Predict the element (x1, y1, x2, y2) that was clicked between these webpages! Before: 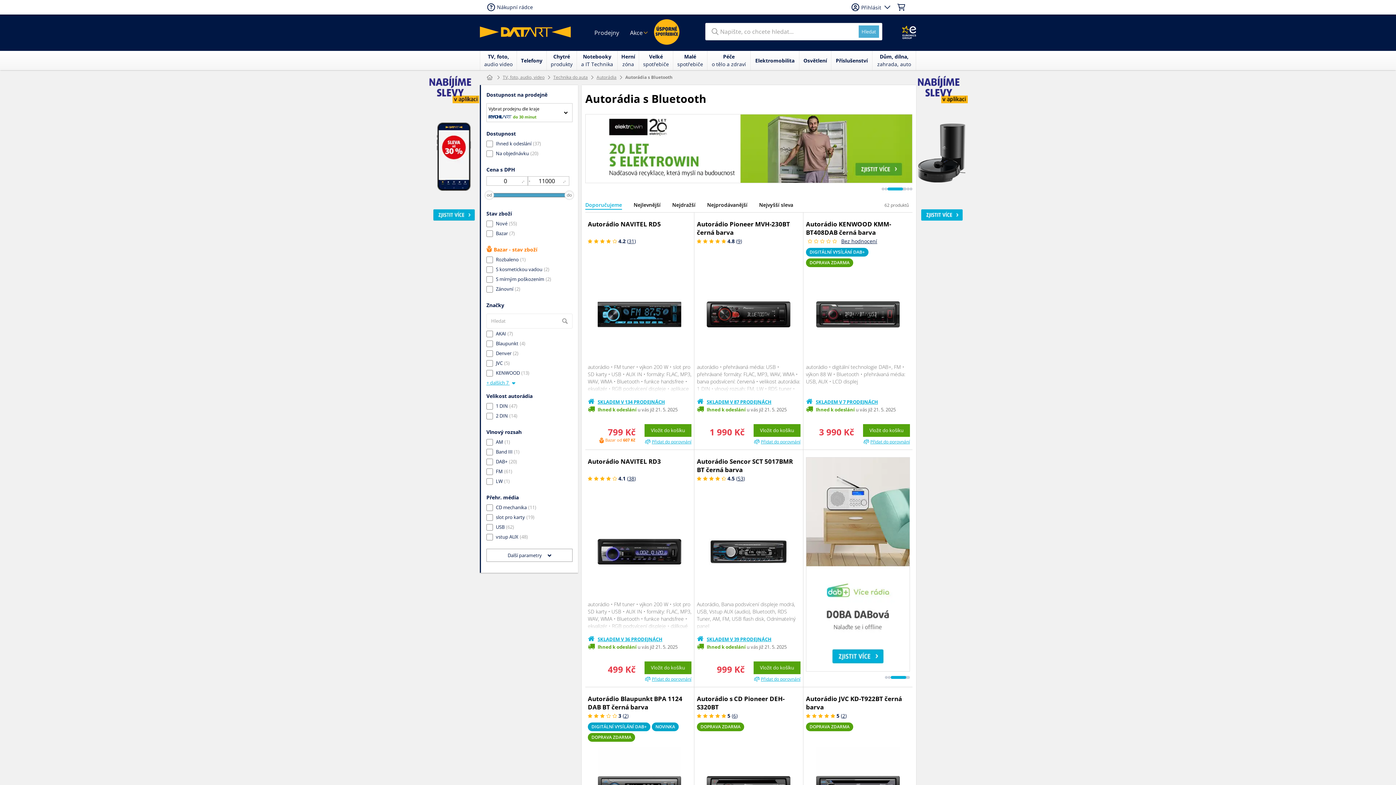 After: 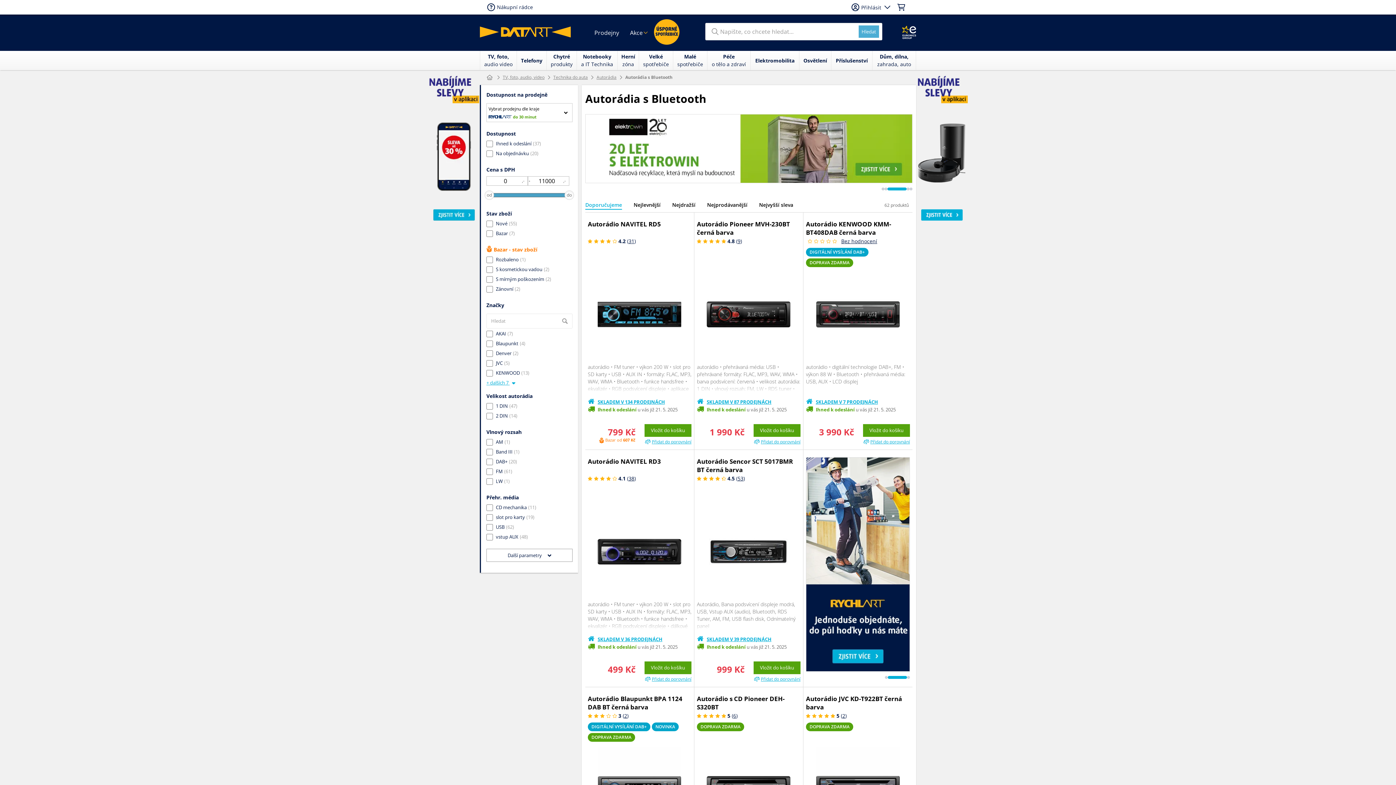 Action: label: Nejvyšší sleva bbox: (759, 201, 793, 212)